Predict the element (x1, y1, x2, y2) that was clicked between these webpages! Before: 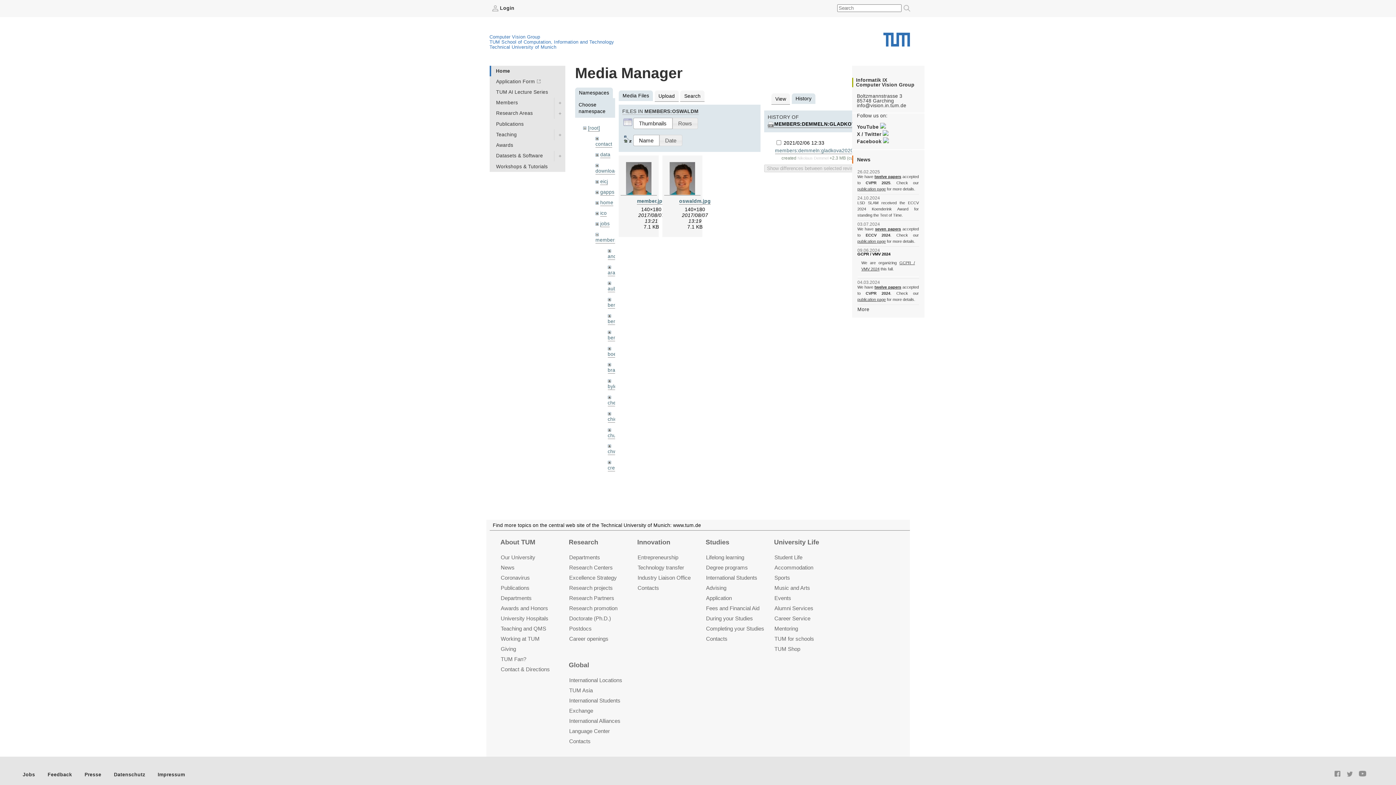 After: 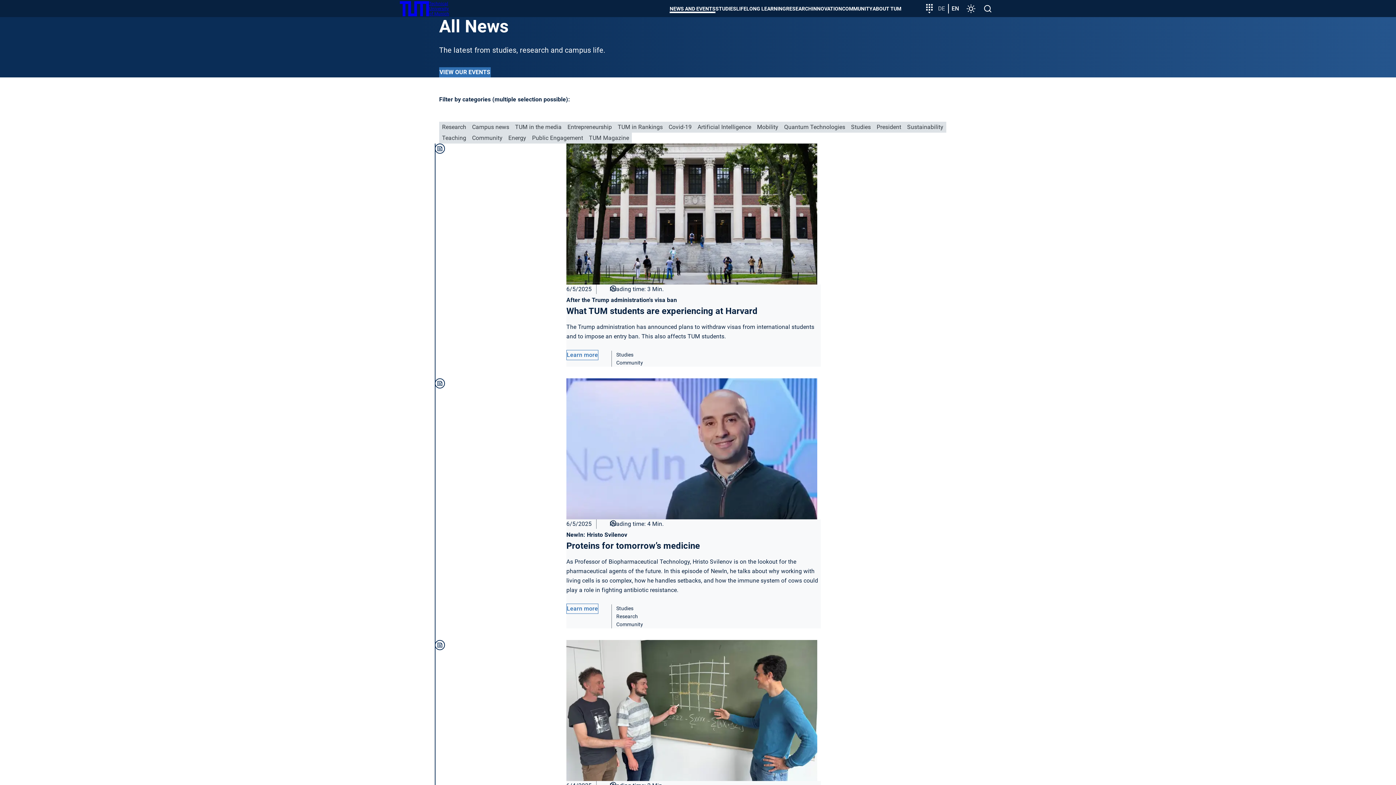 Action: bbox: (500, 564, 514, 571) label: News